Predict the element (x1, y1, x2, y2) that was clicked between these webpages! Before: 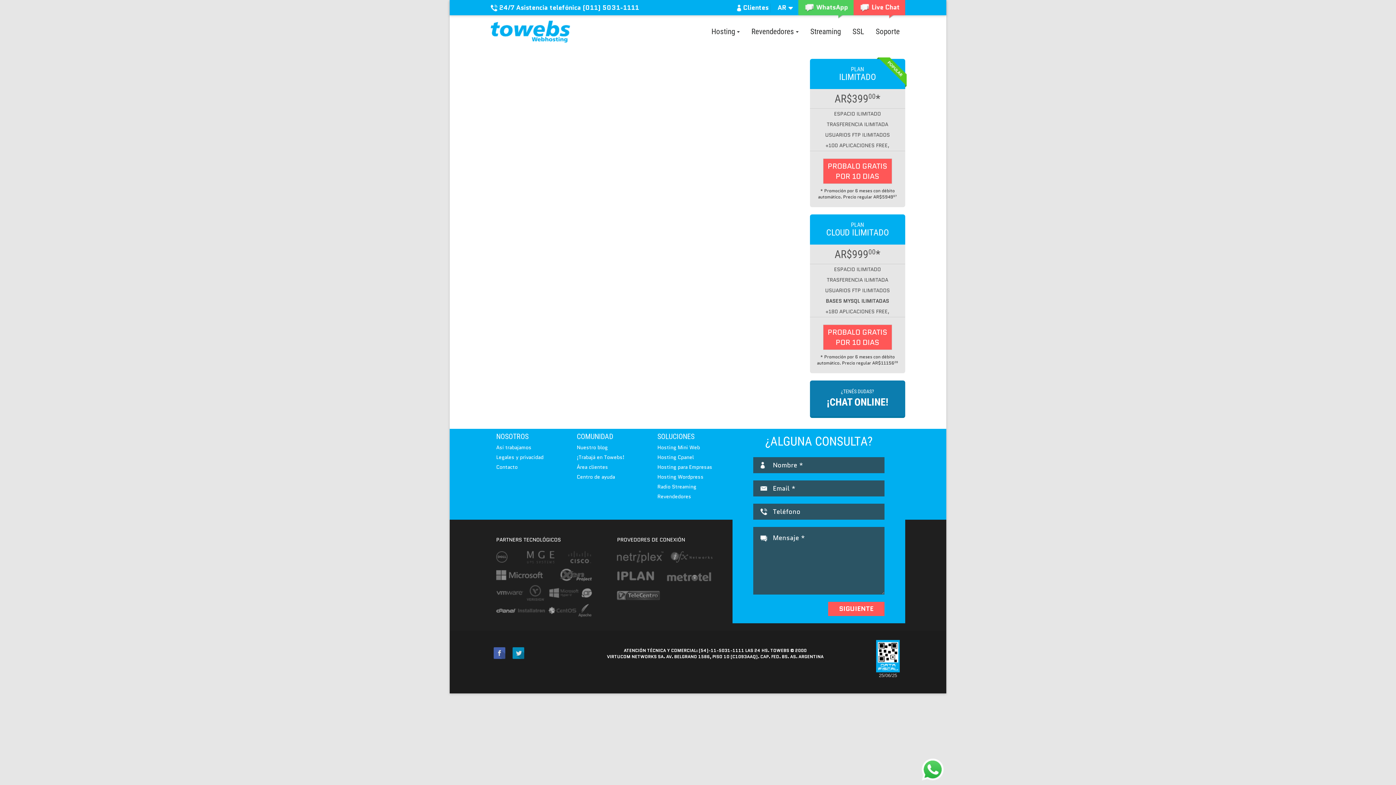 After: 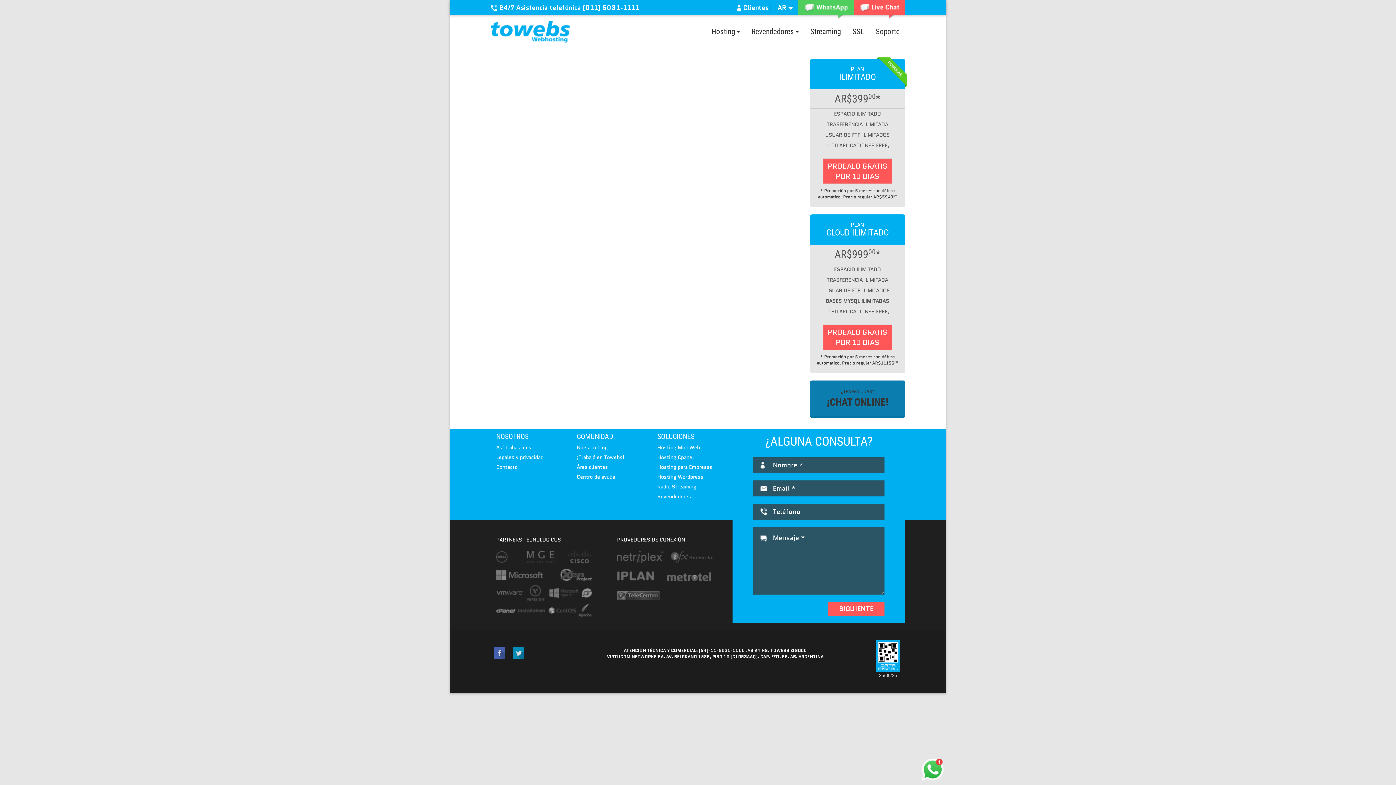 Action: bbox: (810, 380, 905, 418) label: ¿TENÉS DUDAS?
¡CHAT ONLINE!